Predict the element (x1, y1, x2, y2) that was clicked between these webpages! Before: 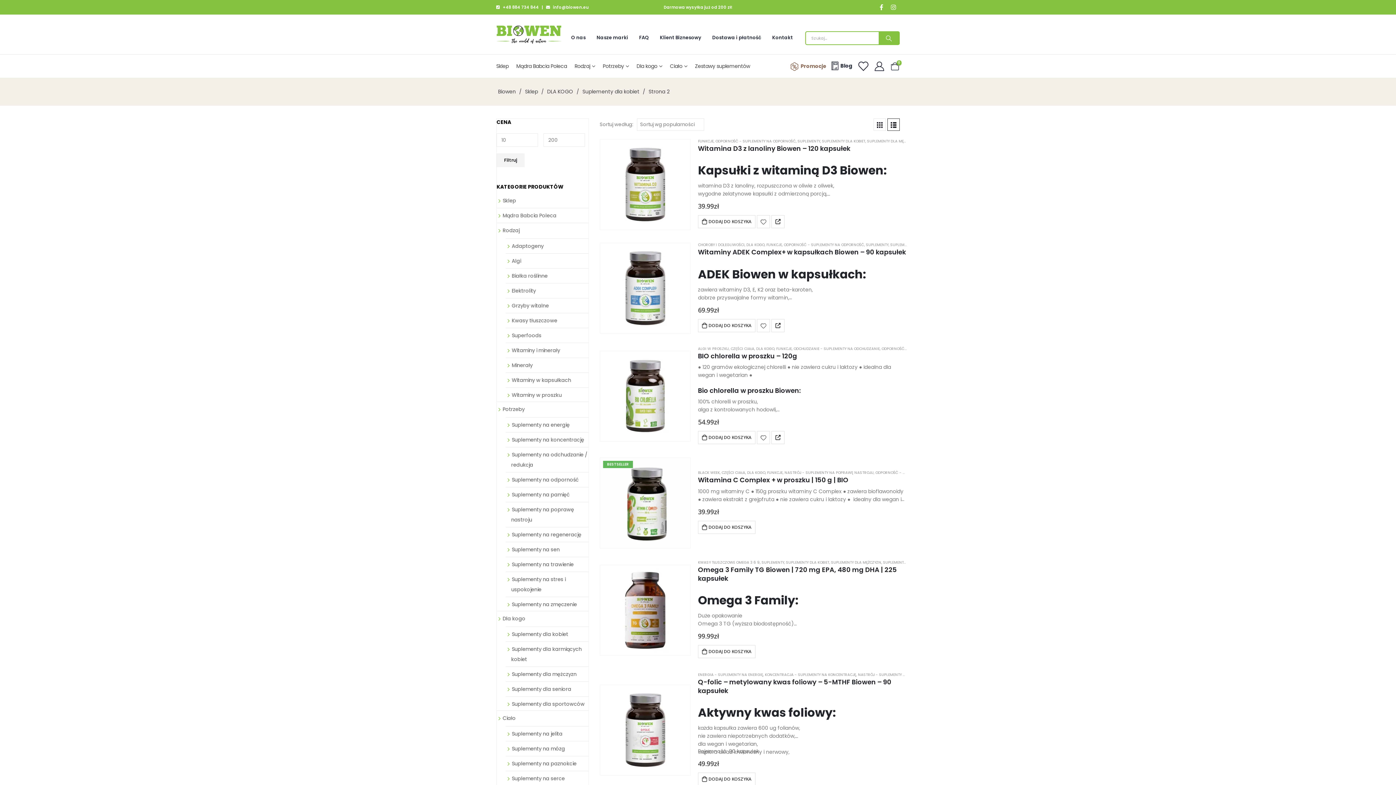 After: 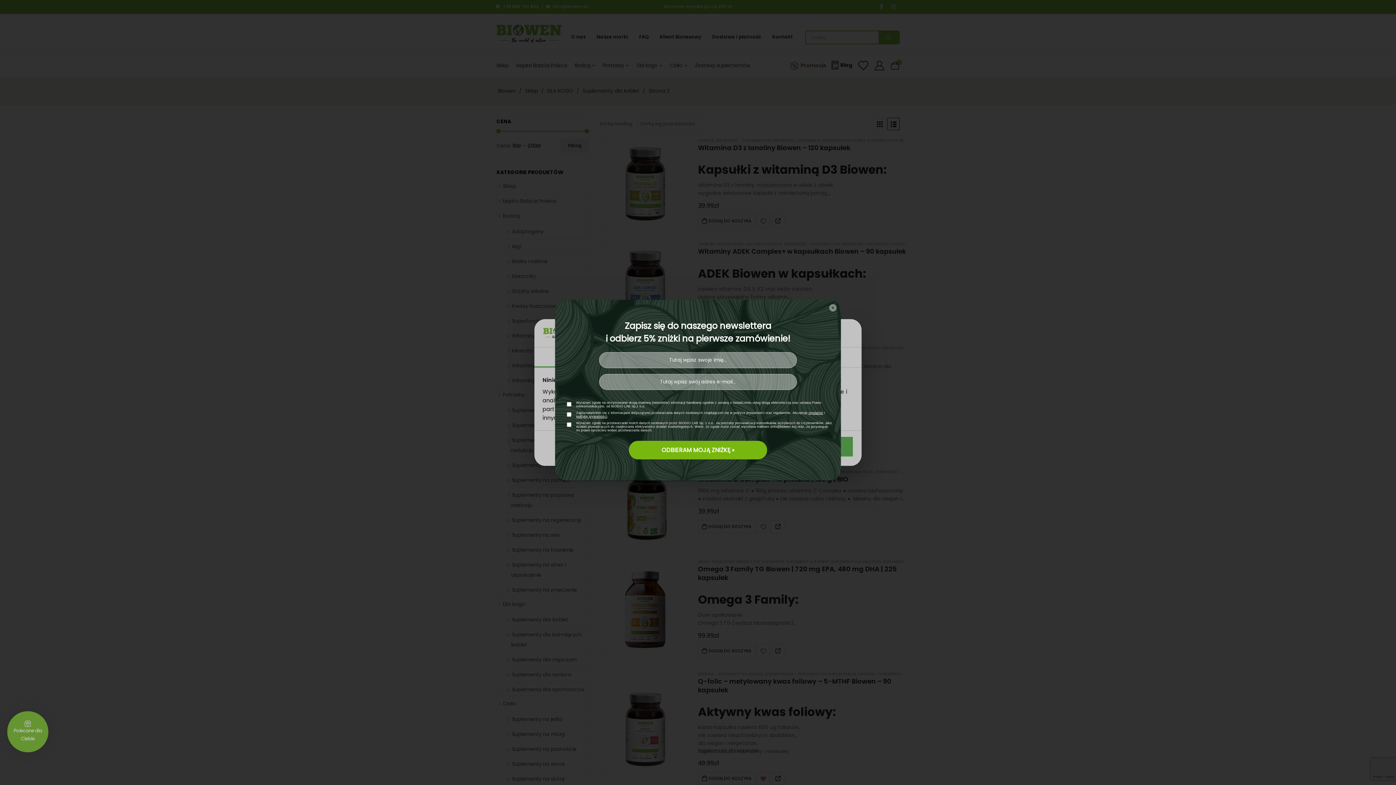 Action: label: Dodaj do obserwowanych bbox: (757, 773, 770, 786)